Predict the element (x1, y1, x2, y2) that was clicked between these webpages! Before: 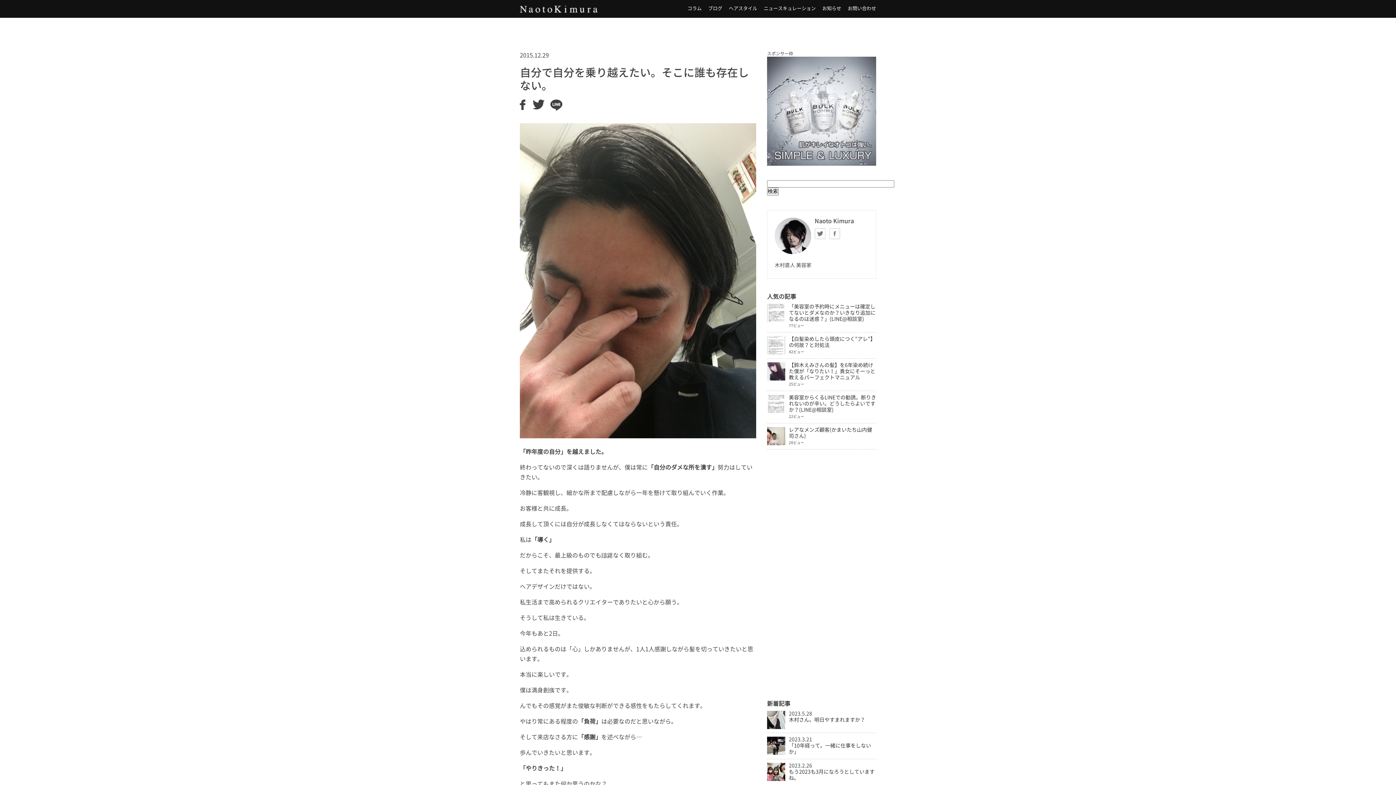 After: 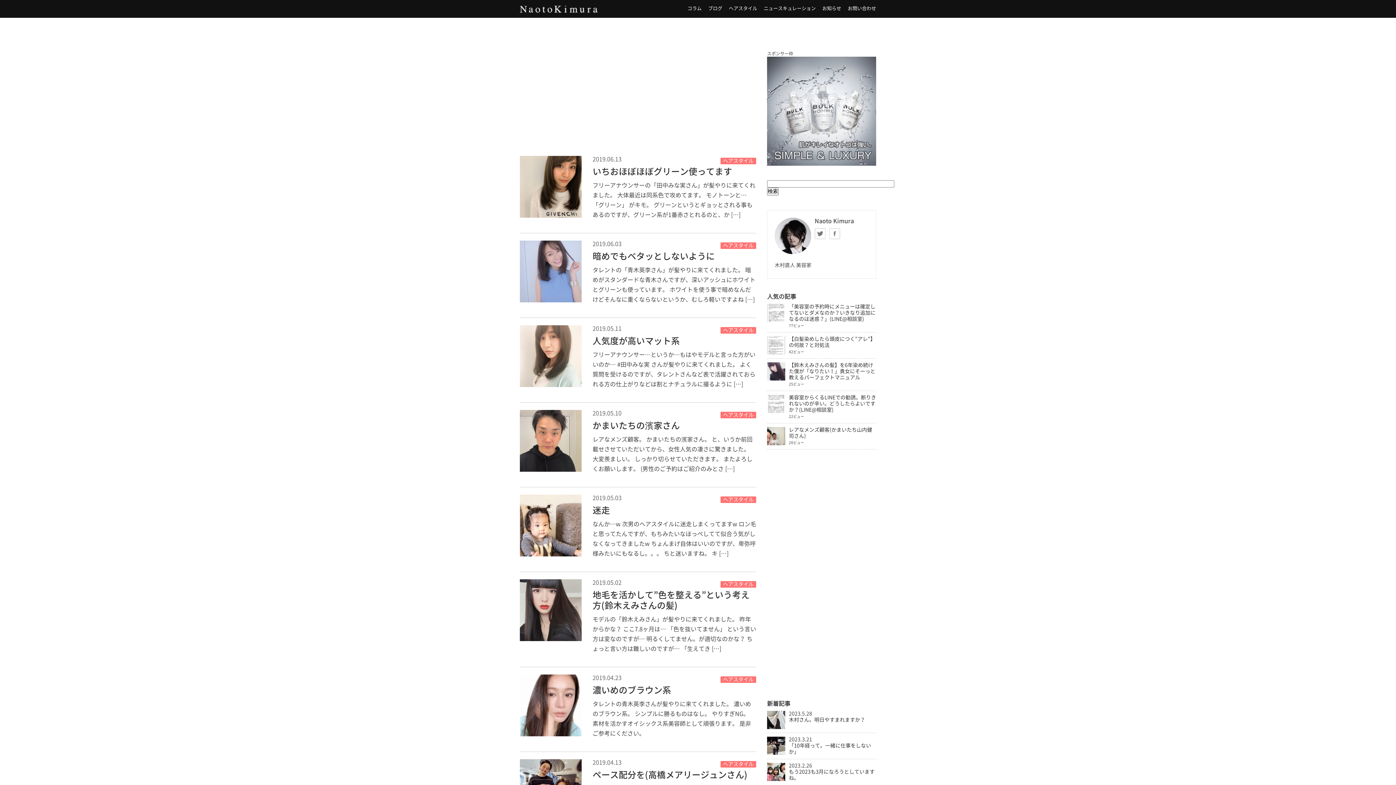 Action: bbox: (729, 6, 757, 10) label: ヘアスタイル